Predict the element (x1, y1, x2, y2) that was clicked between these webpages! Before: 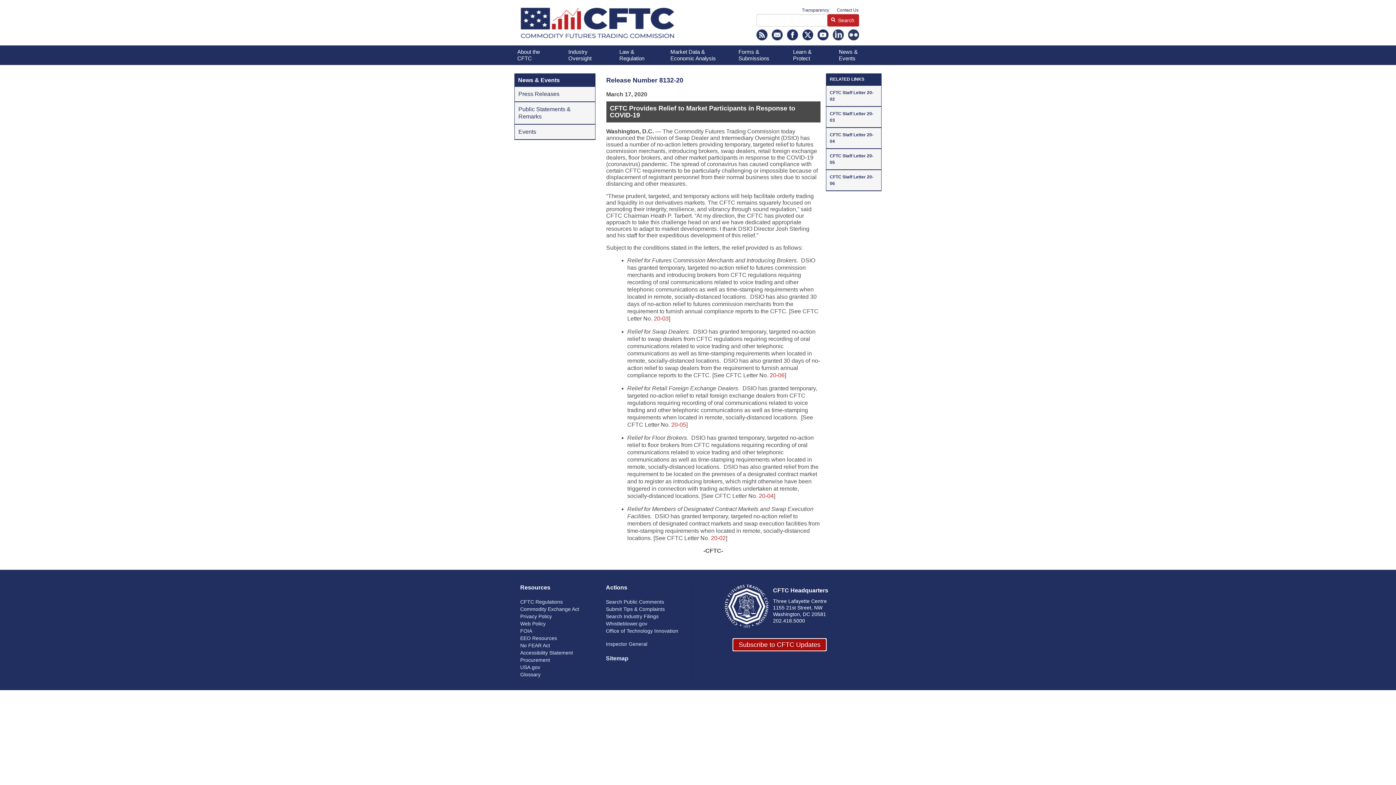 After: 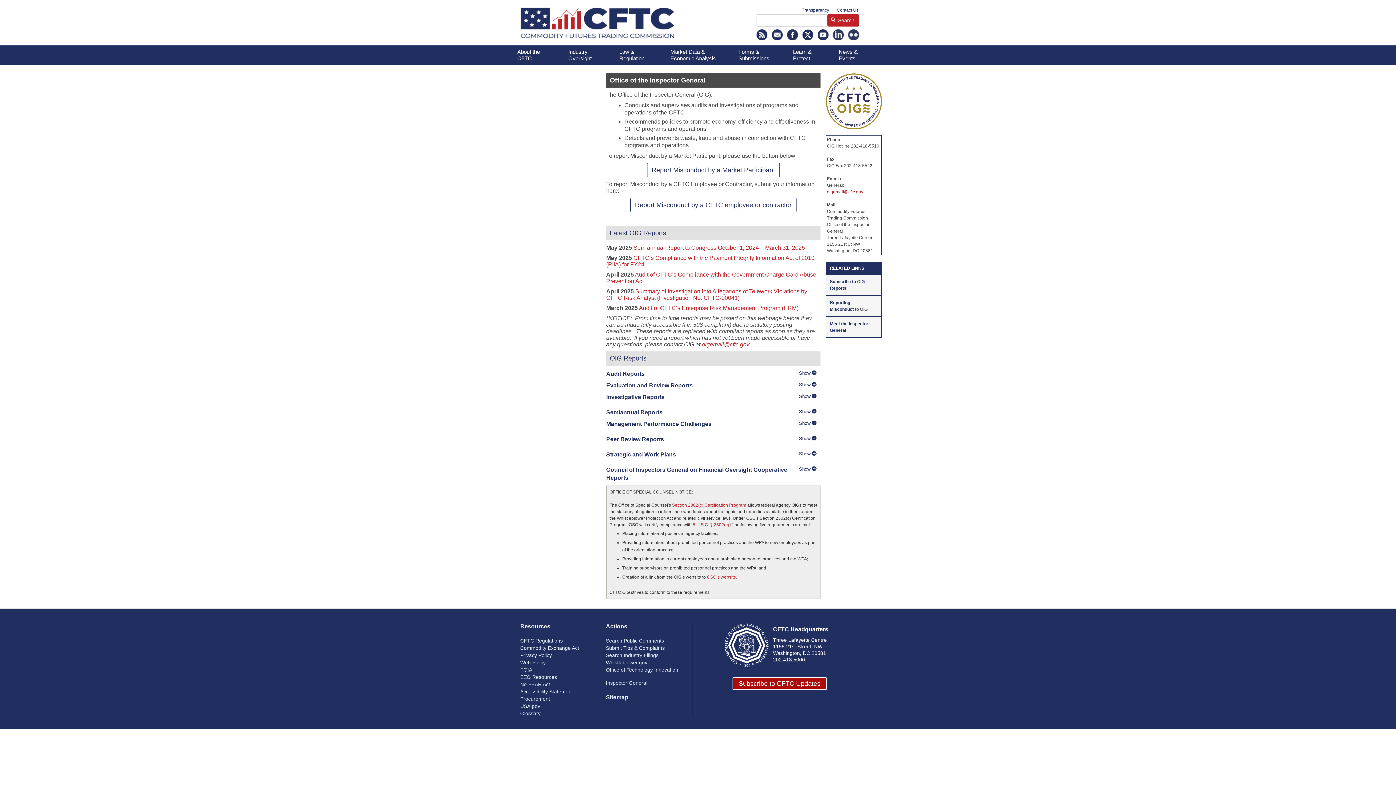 Action: label: Inspector General bbox: (606, 641, 686, 646)